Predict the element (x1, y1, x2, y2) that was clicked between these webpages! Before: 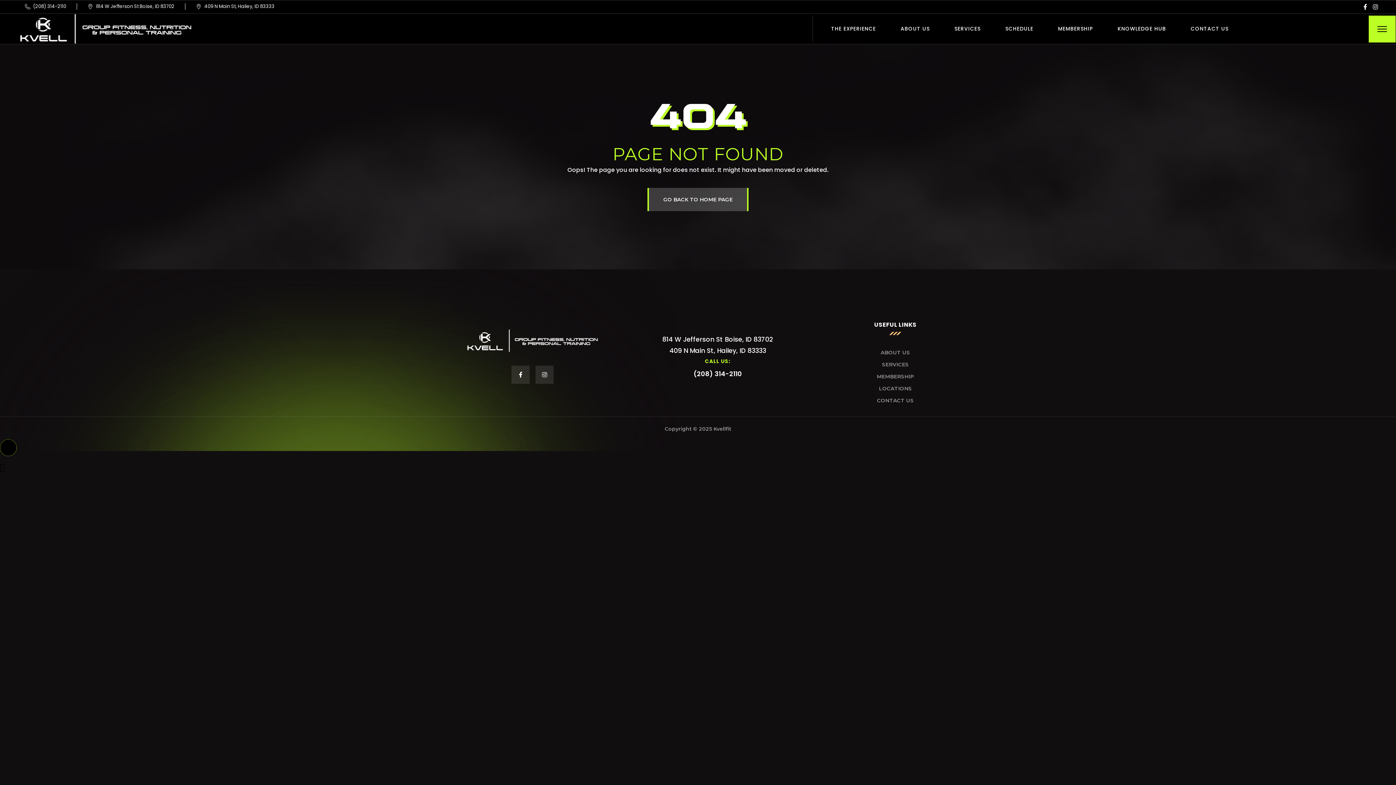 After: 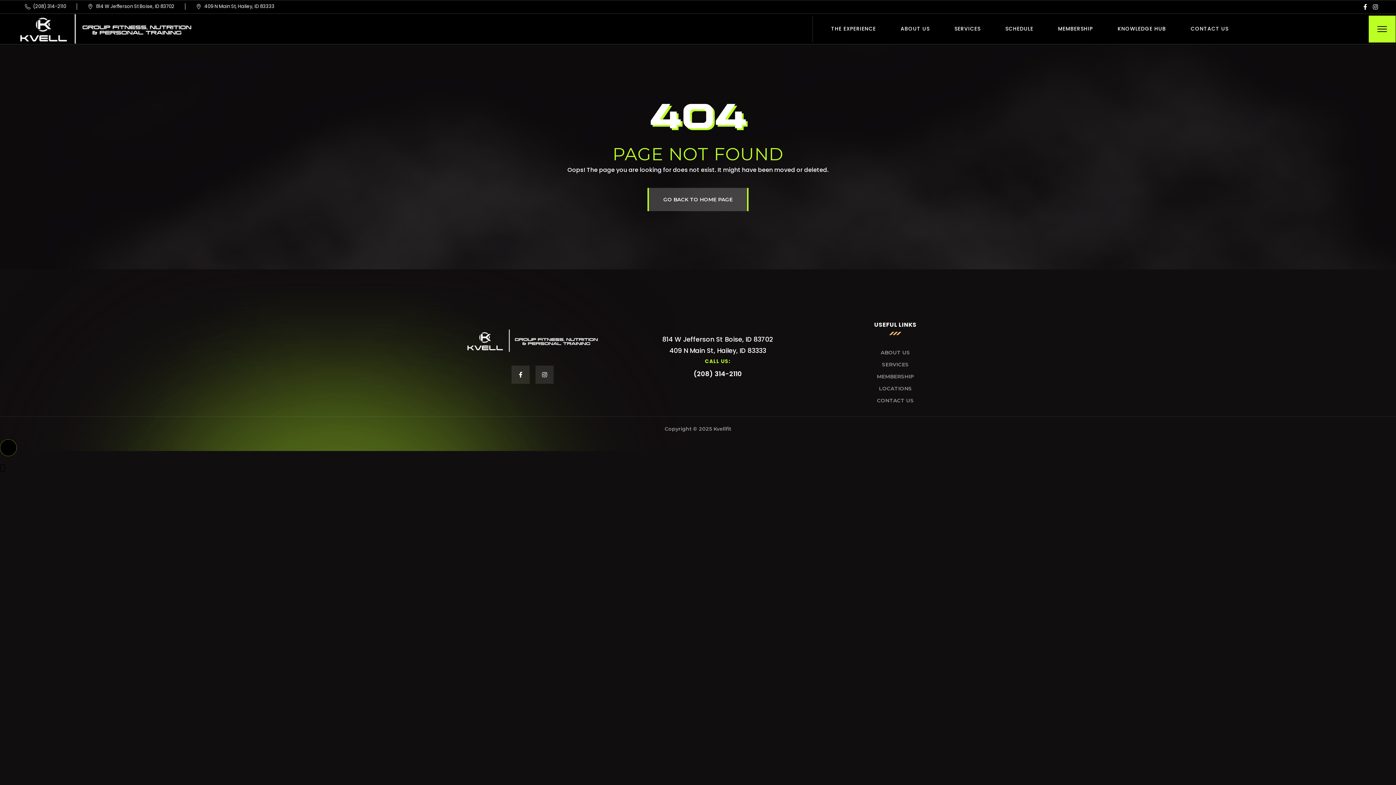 Action: label: 814 W Jefferson St Boise, ID 83702 bbox: (662, 333, 773, 344)